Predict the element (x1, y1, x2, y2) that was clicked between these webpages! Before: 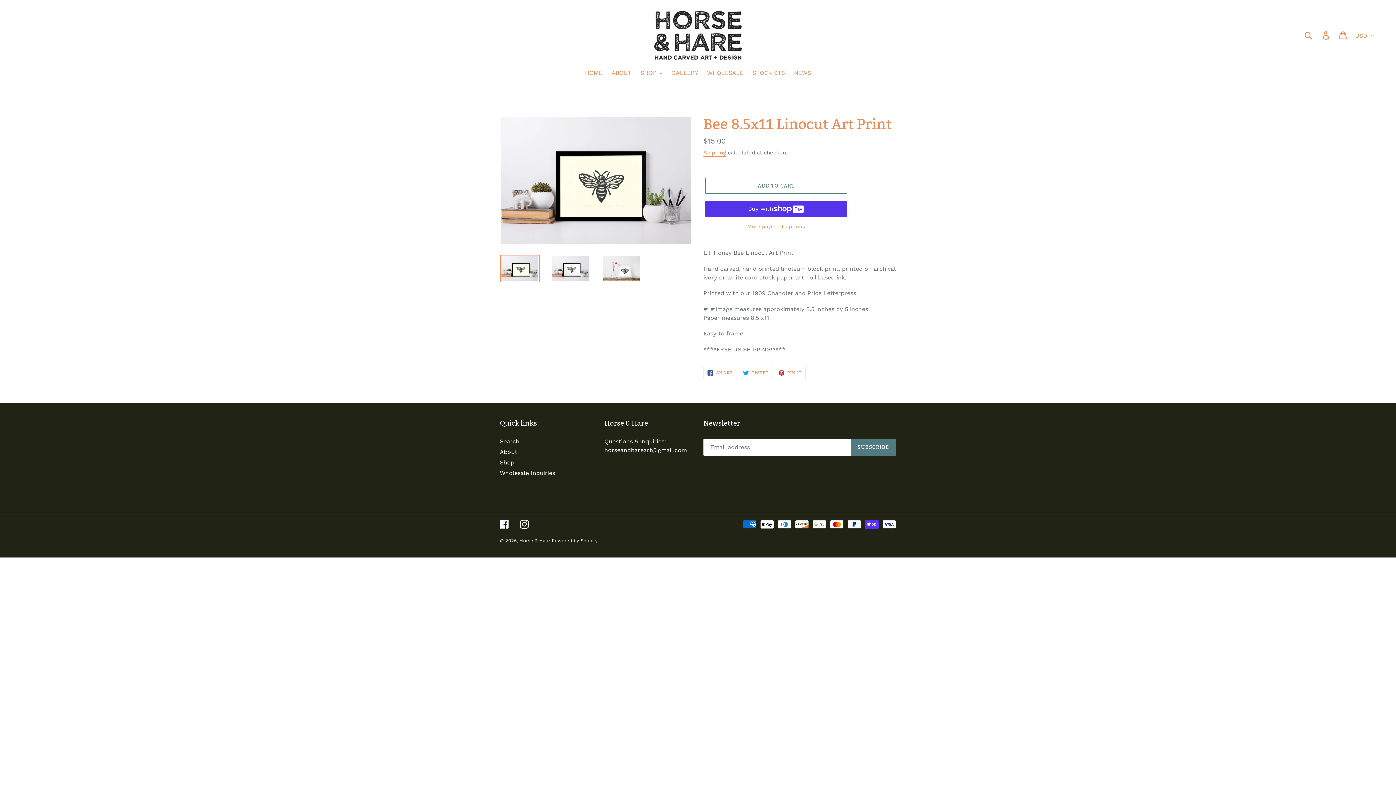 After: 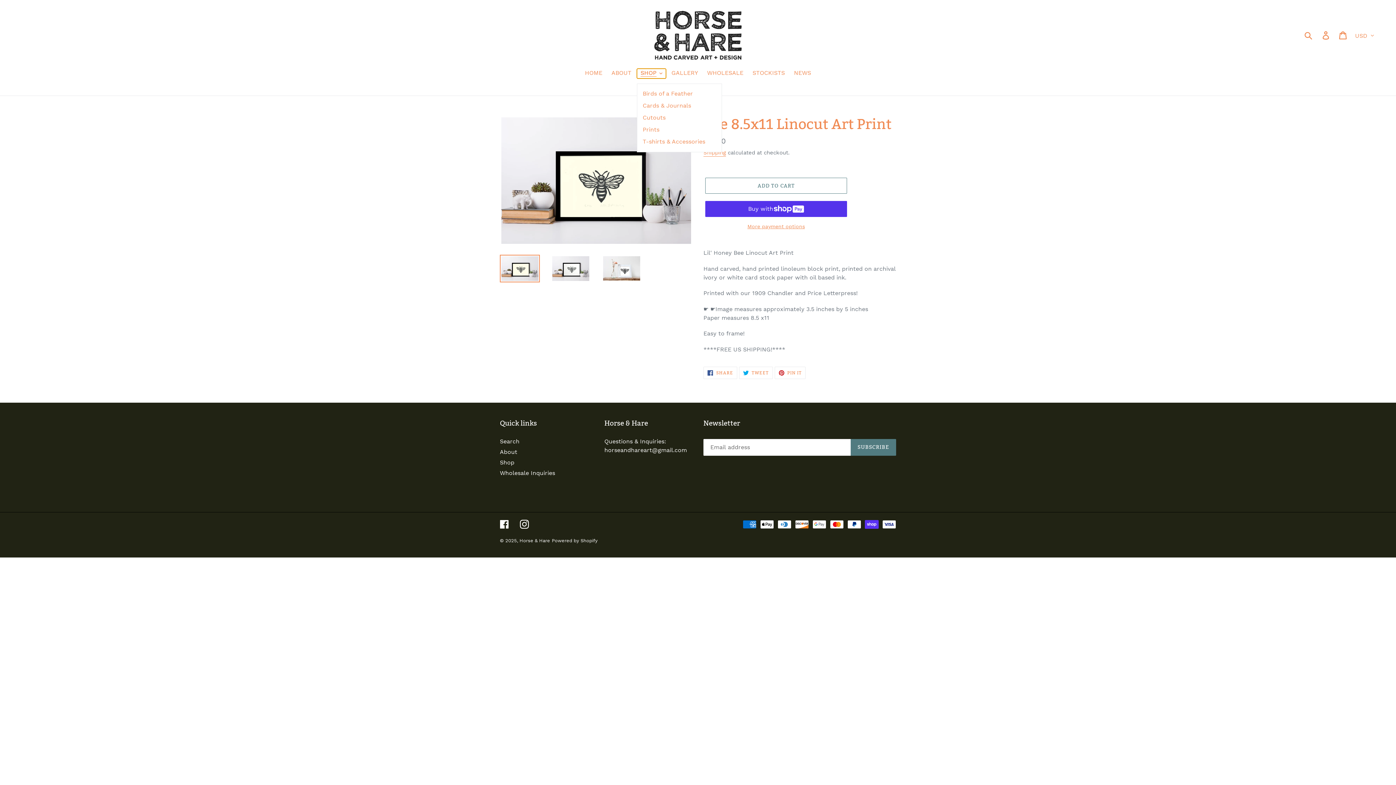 Action: label: SHOP bbox: (637, 68, 666, 78)